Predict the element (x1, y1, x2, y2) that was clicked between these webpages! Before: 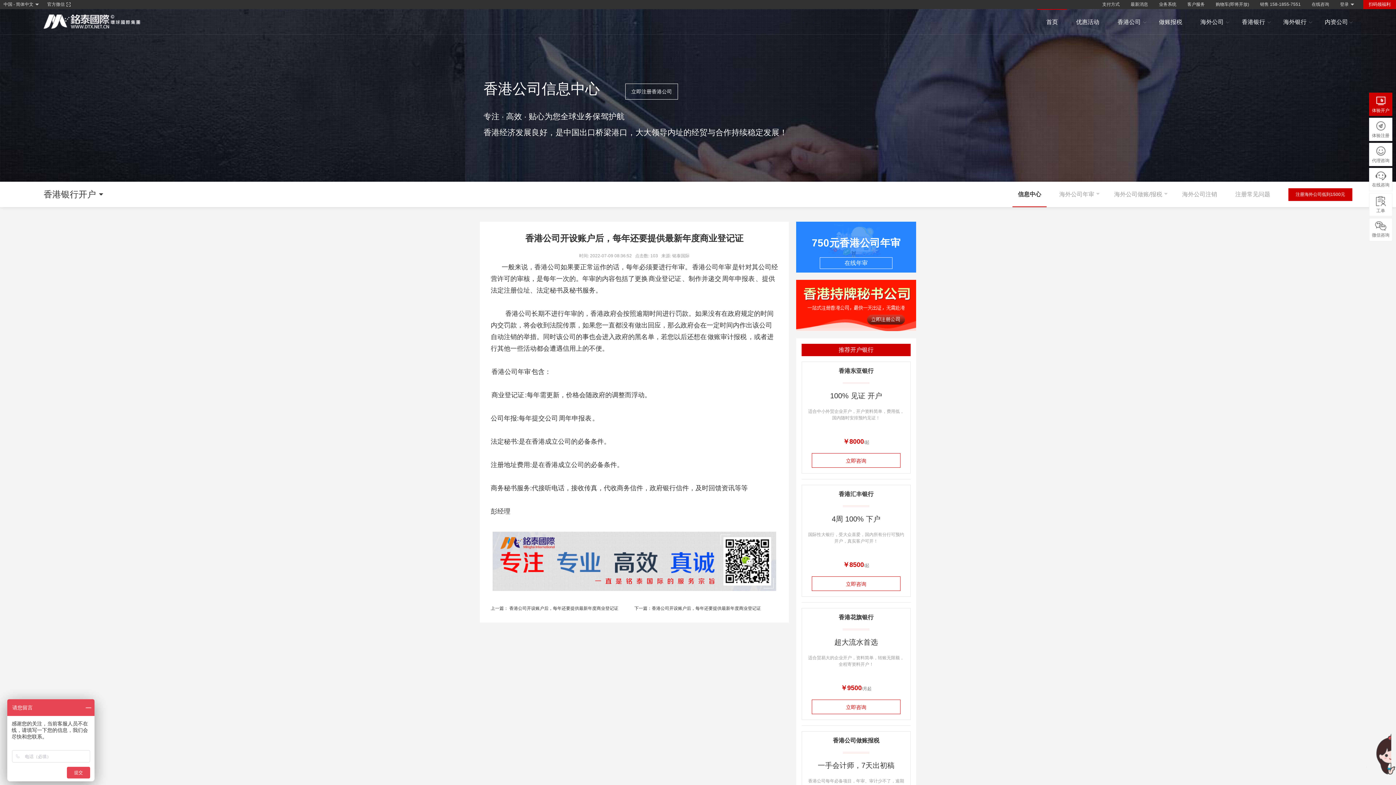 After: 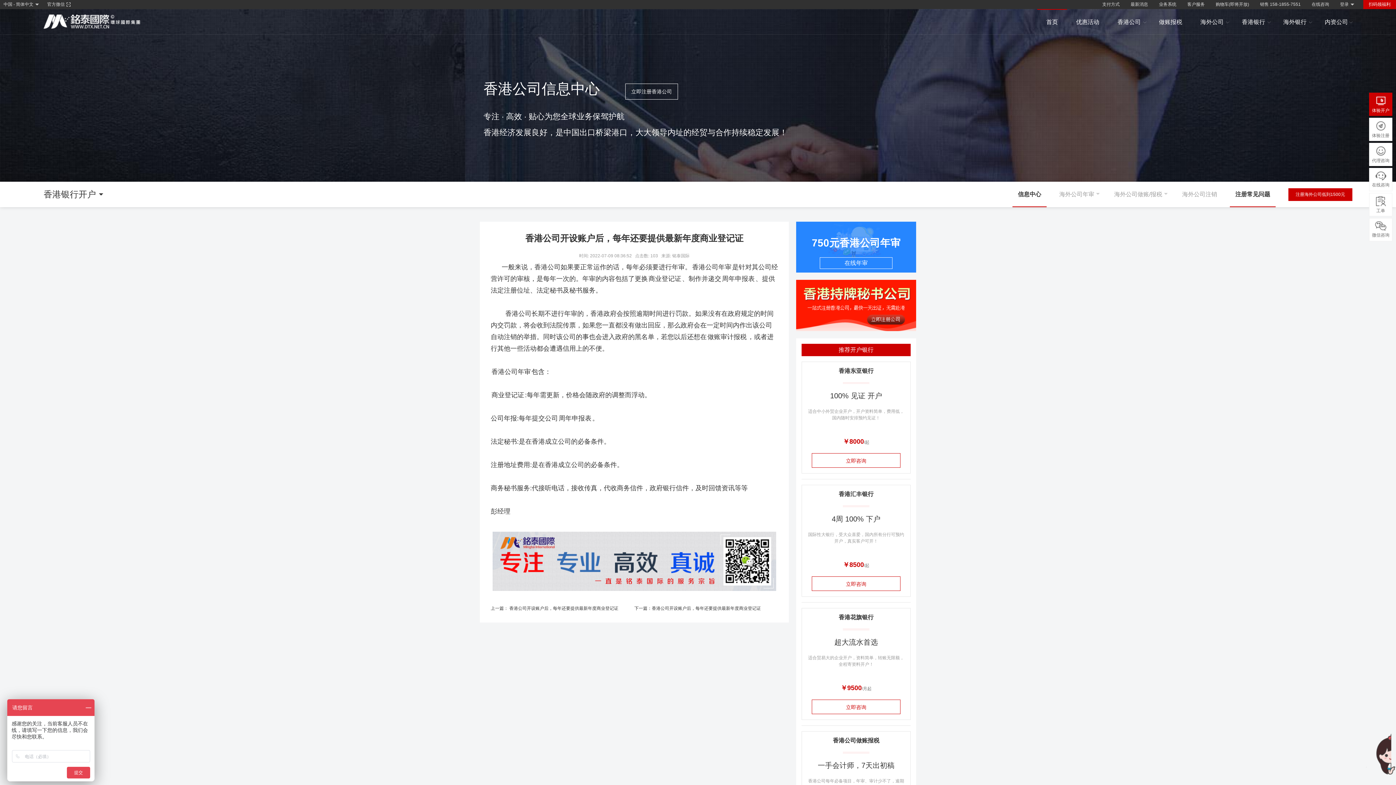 Action: label: 注册常见问题 bbox: (1230, 181, 1276, 207)